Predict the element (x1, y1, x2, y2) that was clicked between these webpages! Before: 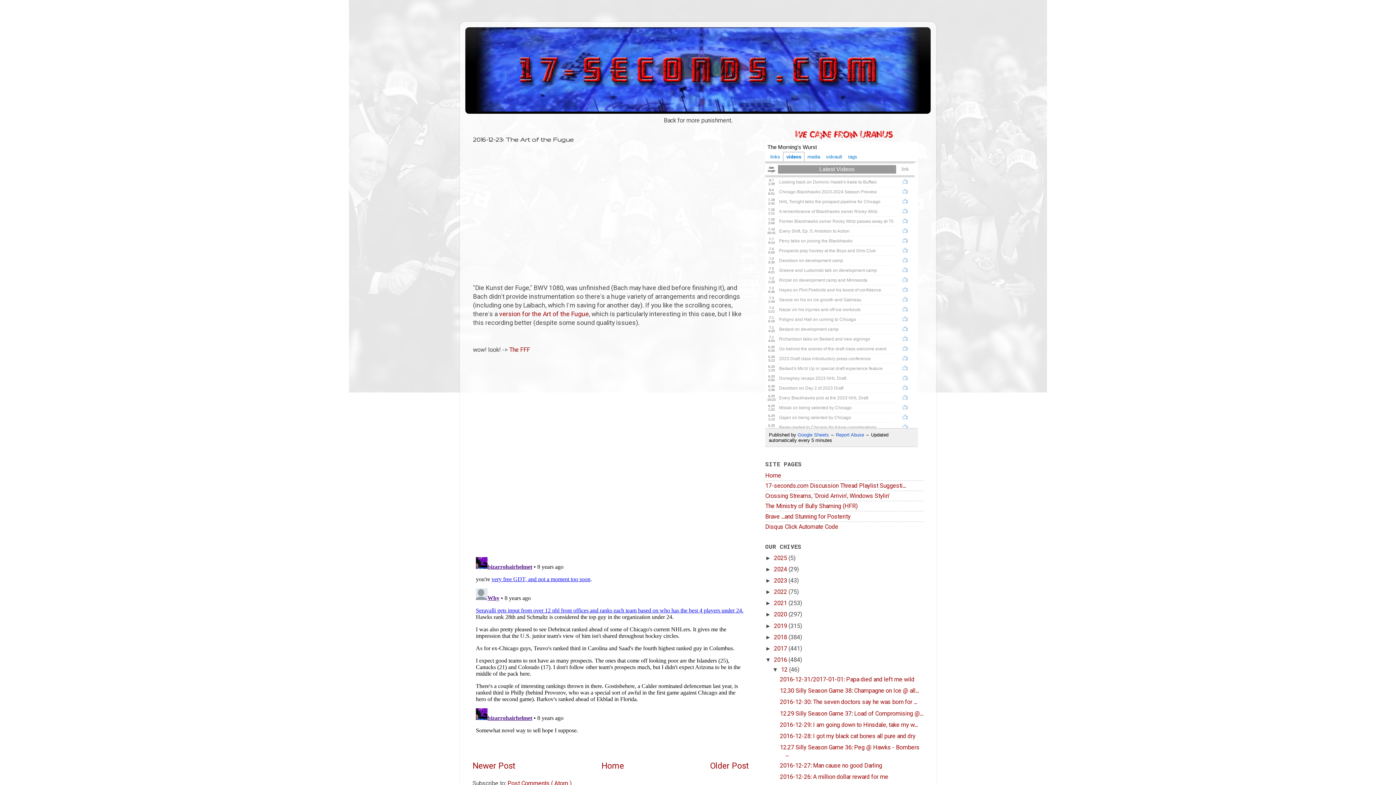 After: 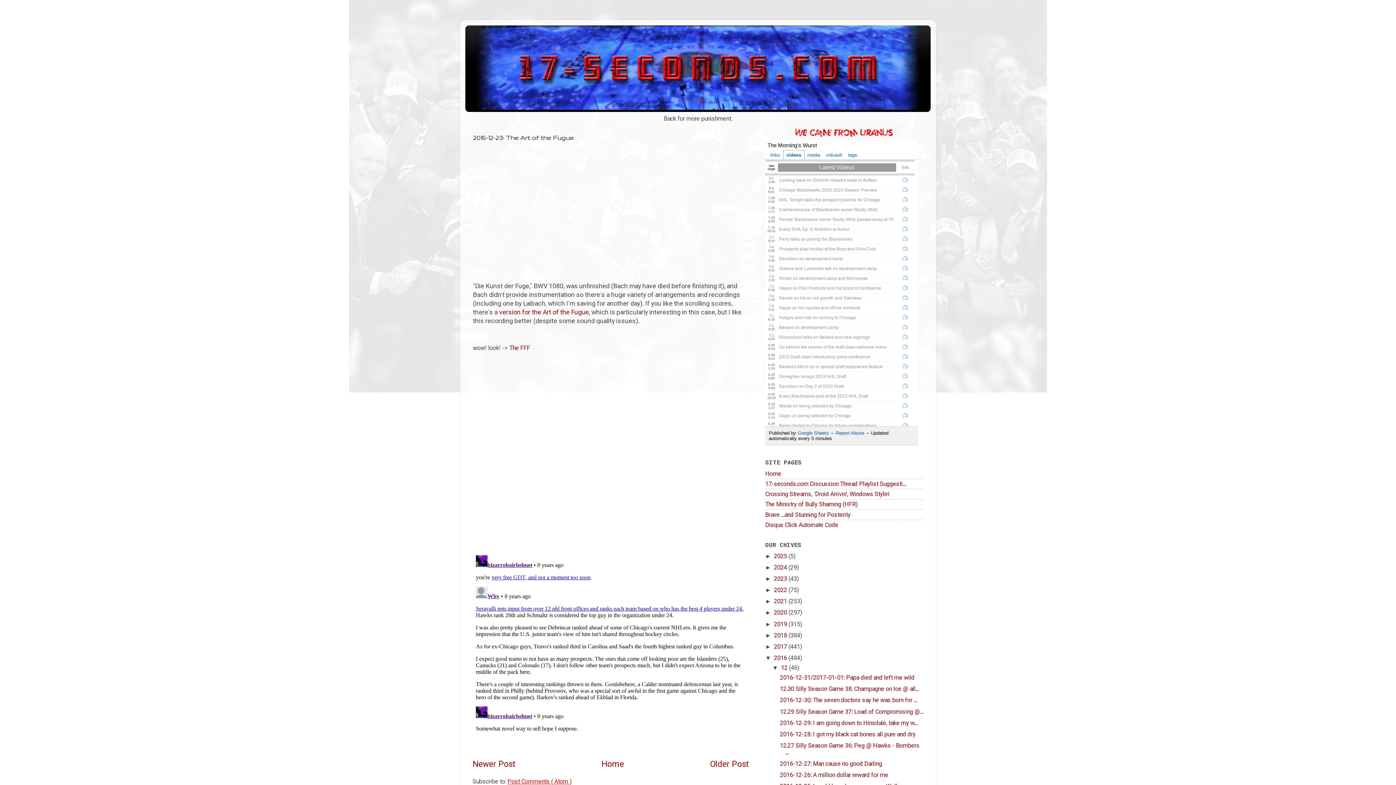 Action: bbox: (507, 780, 571, 787) label: Post Comments ( Atom )